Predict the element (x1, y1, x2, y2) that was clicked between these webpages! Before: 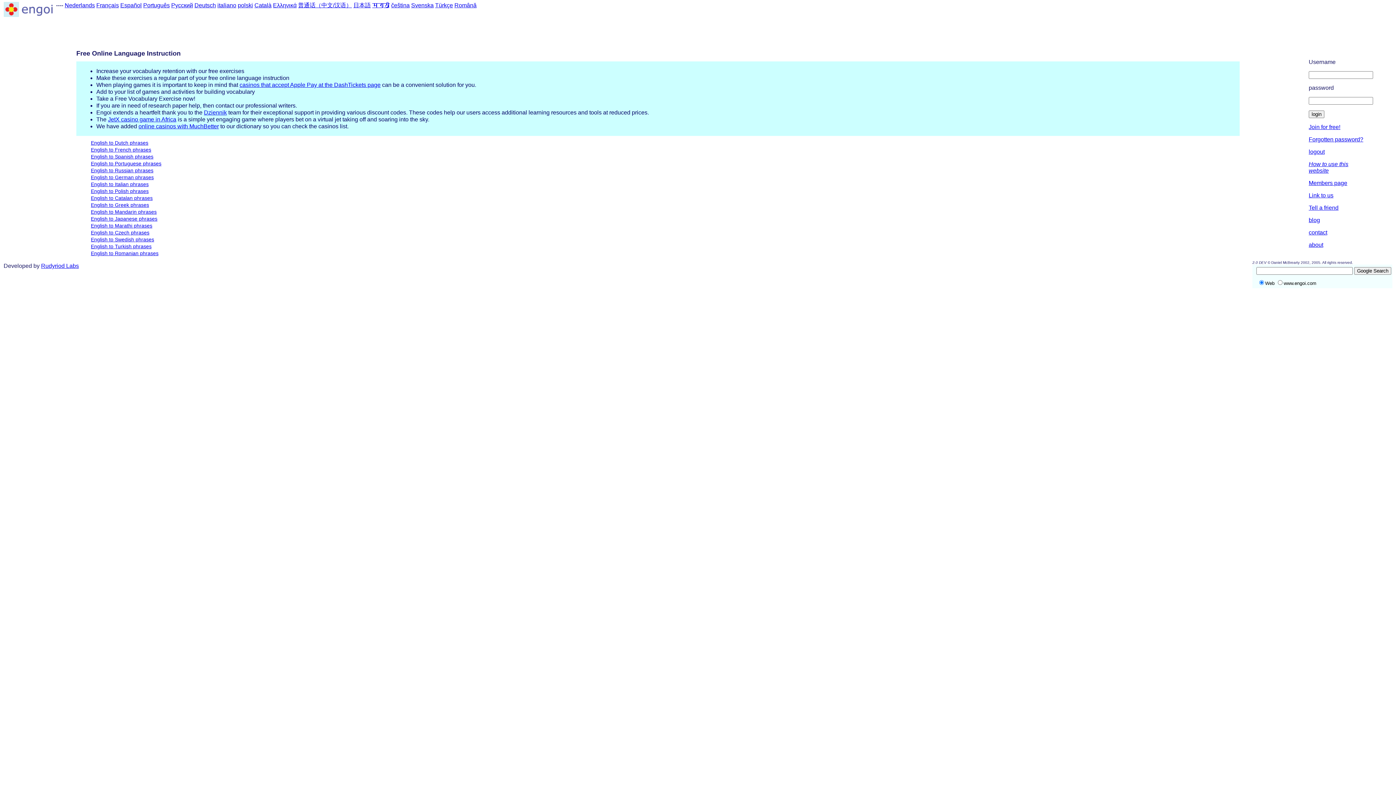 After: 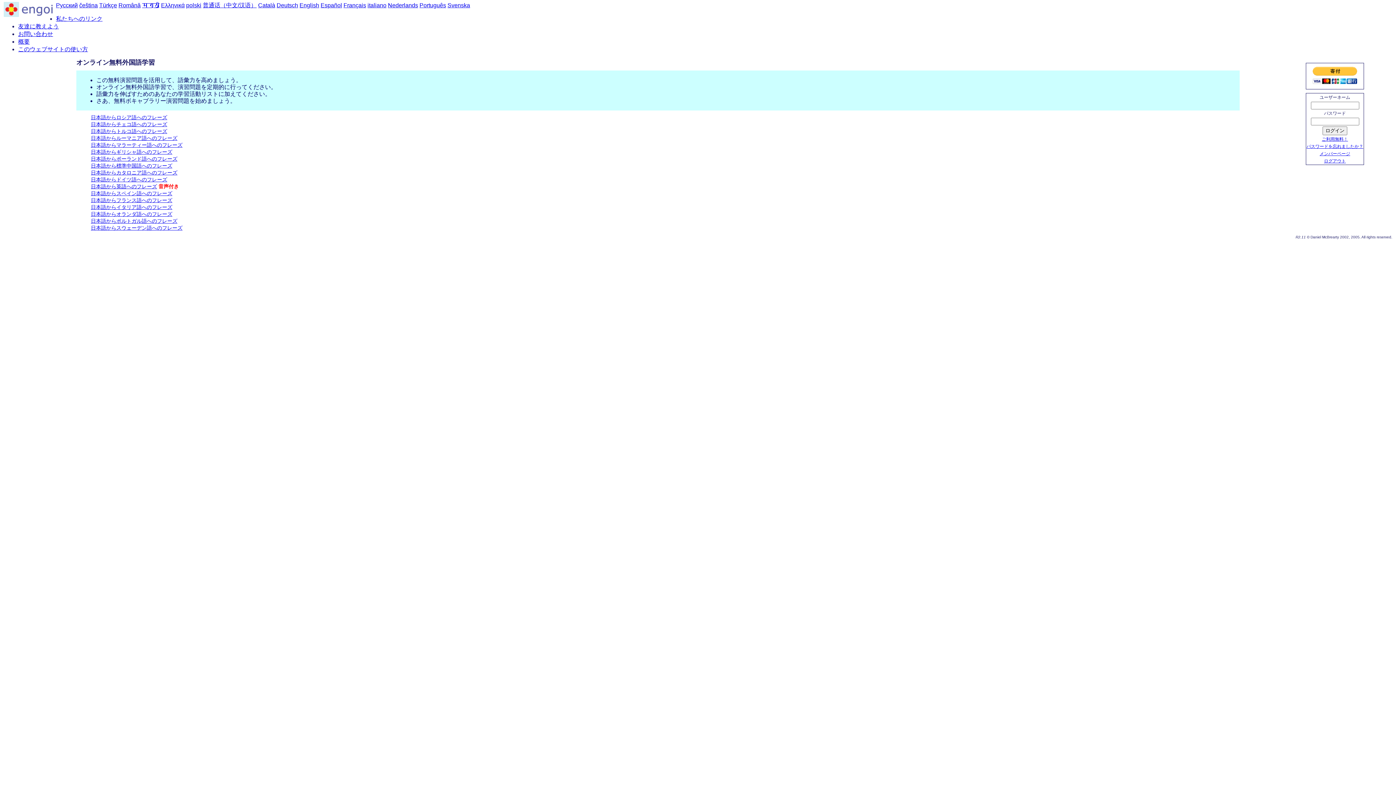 Action: label: English to Japanese phrases bbox: (90, 216, 157, 221)